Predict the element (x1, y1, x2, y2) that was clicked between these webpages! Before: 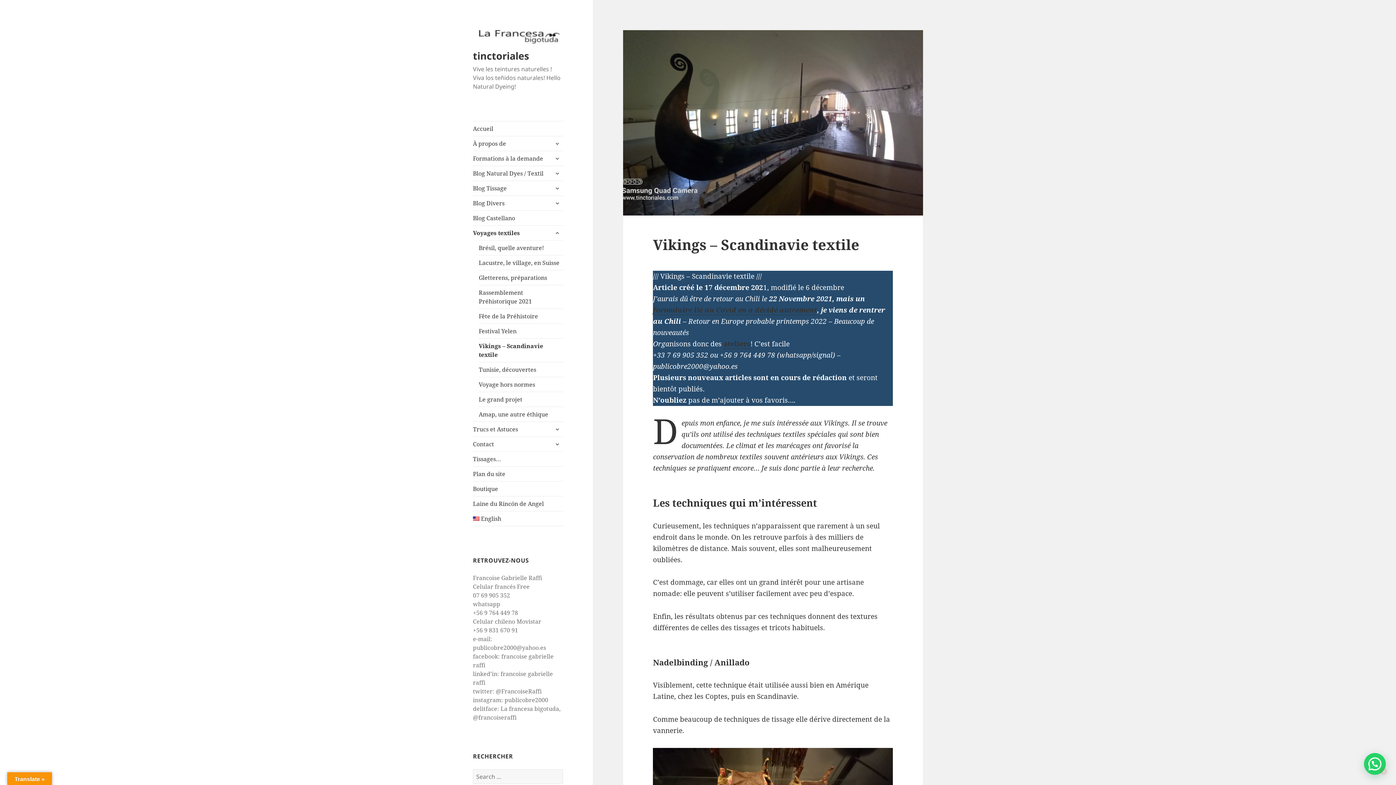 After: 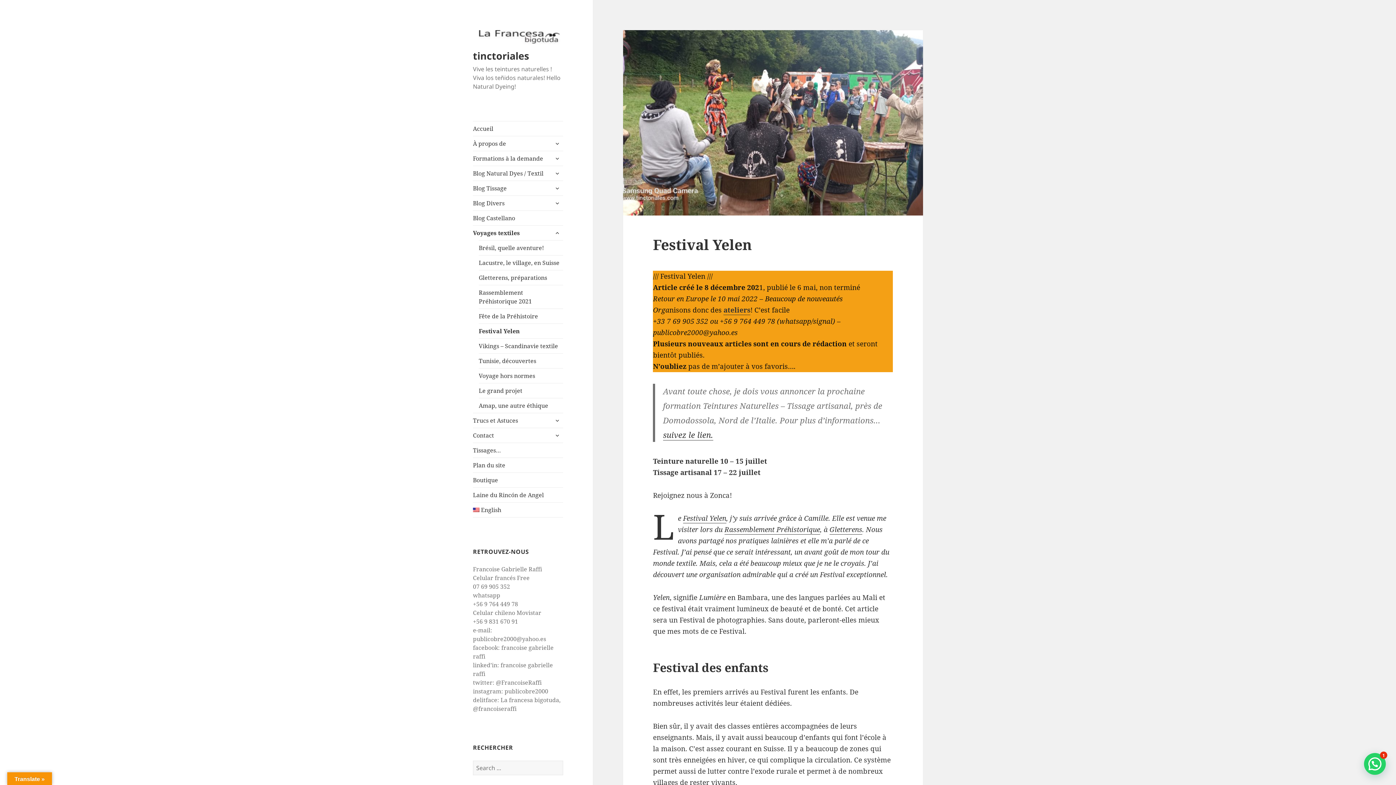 Action: label: Festival Yelen bbox: (478, 323, 563, 338)